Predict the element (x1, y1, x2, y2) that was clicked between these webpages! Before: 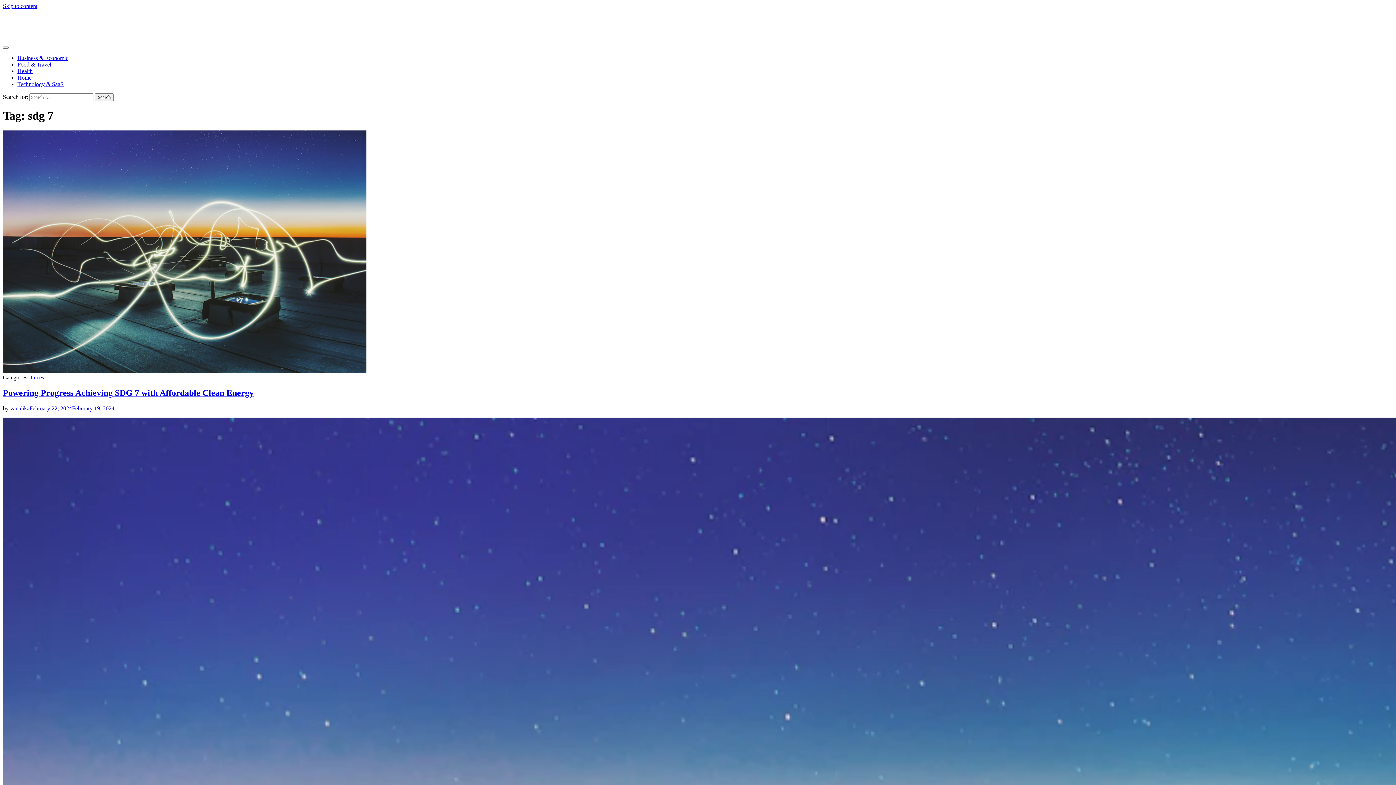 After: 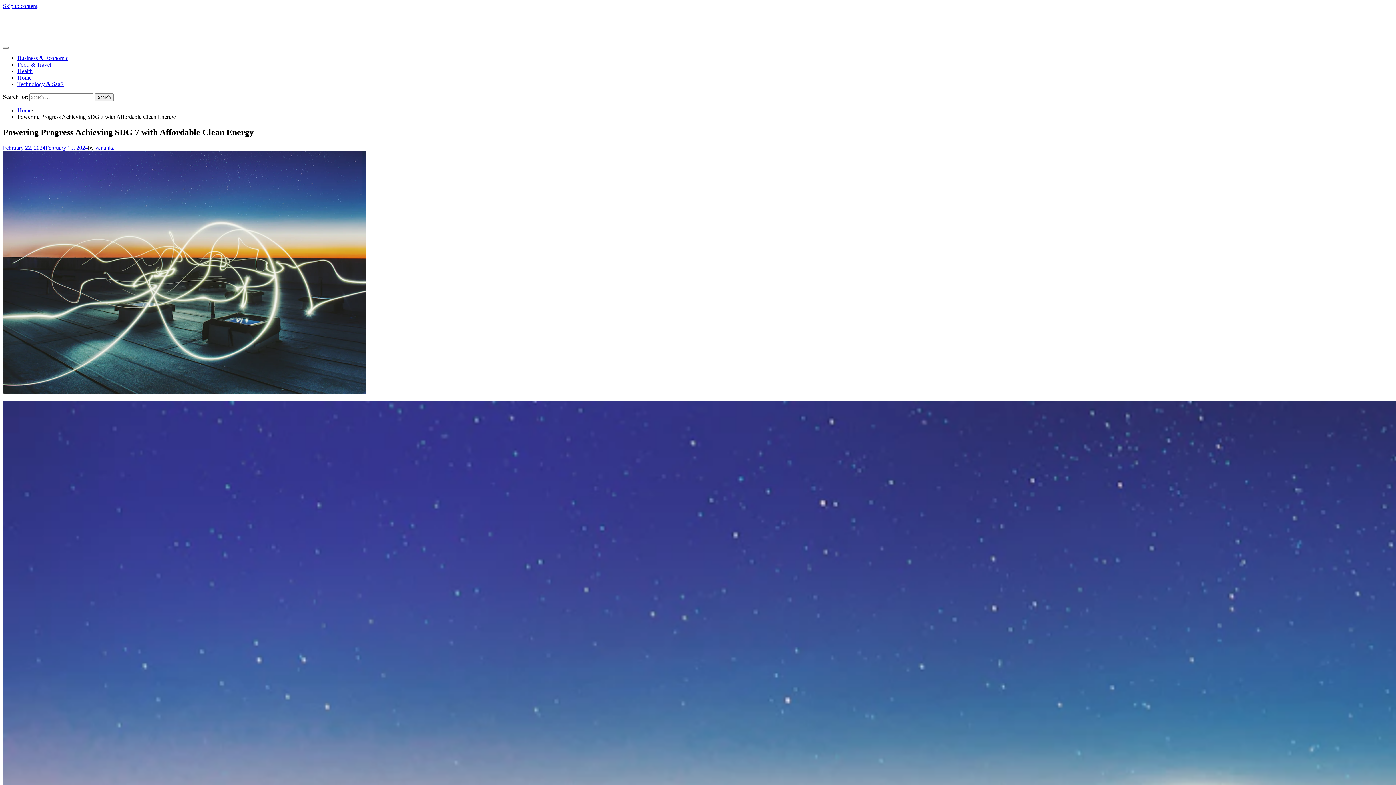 Action: bbox: (2, 367, 366, 374)